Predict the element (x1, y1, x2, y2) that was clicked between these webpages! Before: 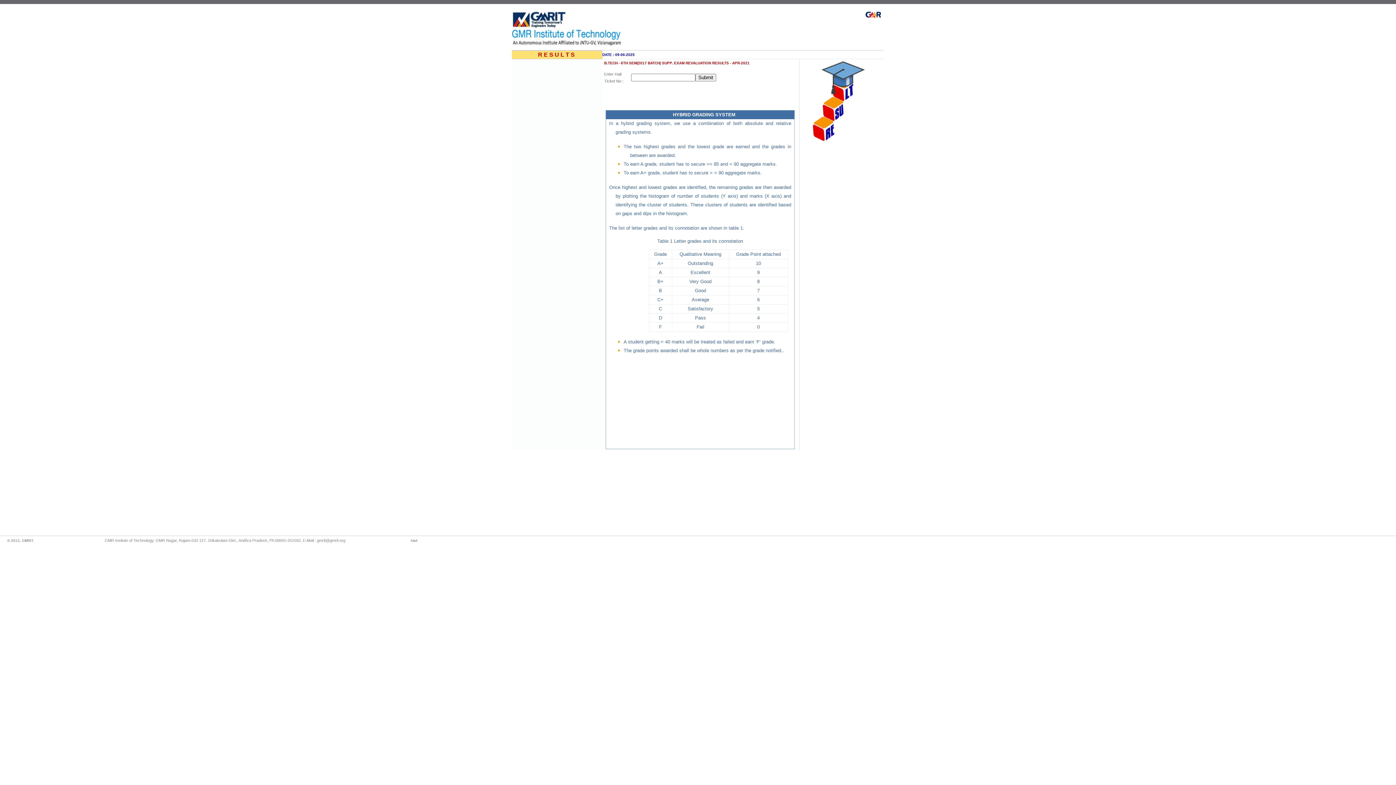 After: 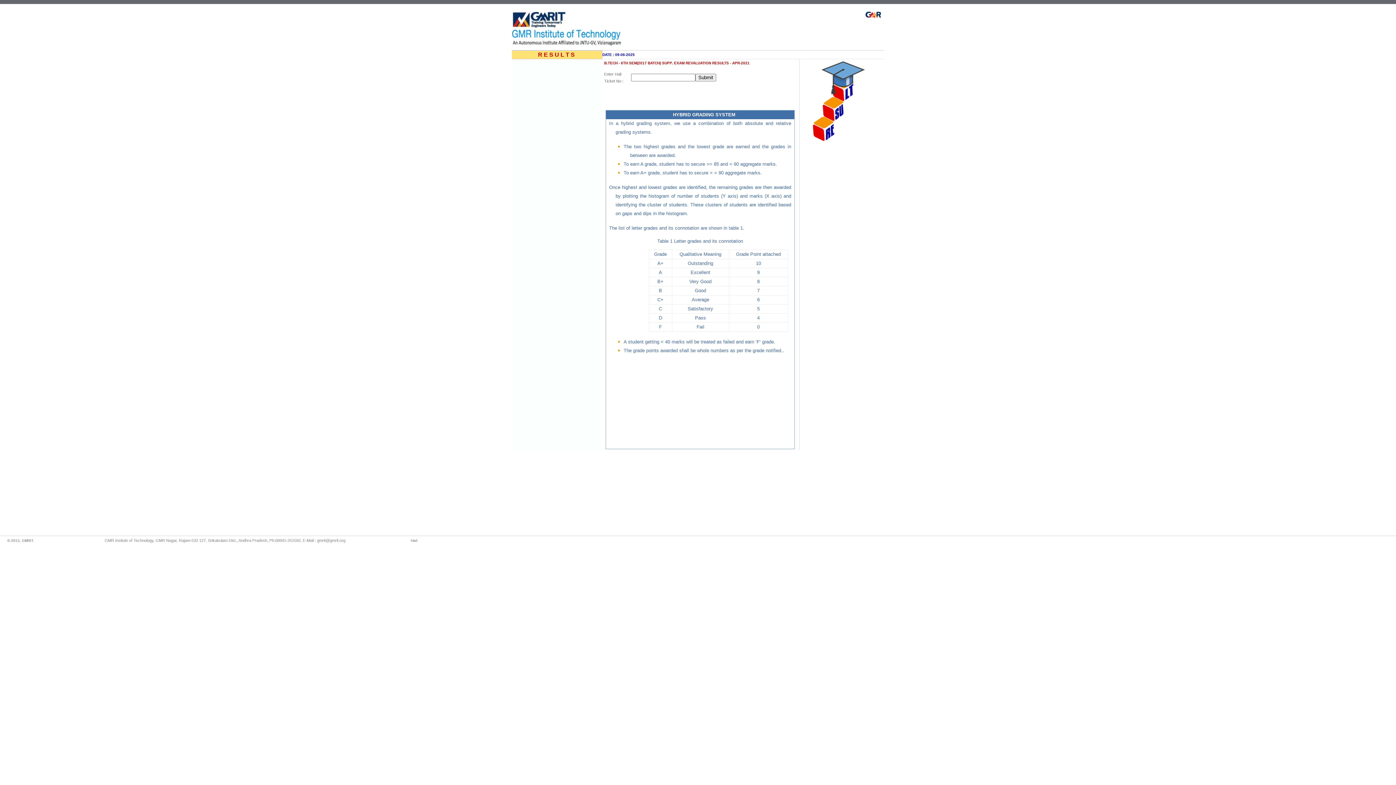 Action: label: B.TECH - 6TH SEM(2017 BATCH) SUPP. EXAM REVALUATION RESULTS - APR-2021 bbox: (604, 60, 749, 65)